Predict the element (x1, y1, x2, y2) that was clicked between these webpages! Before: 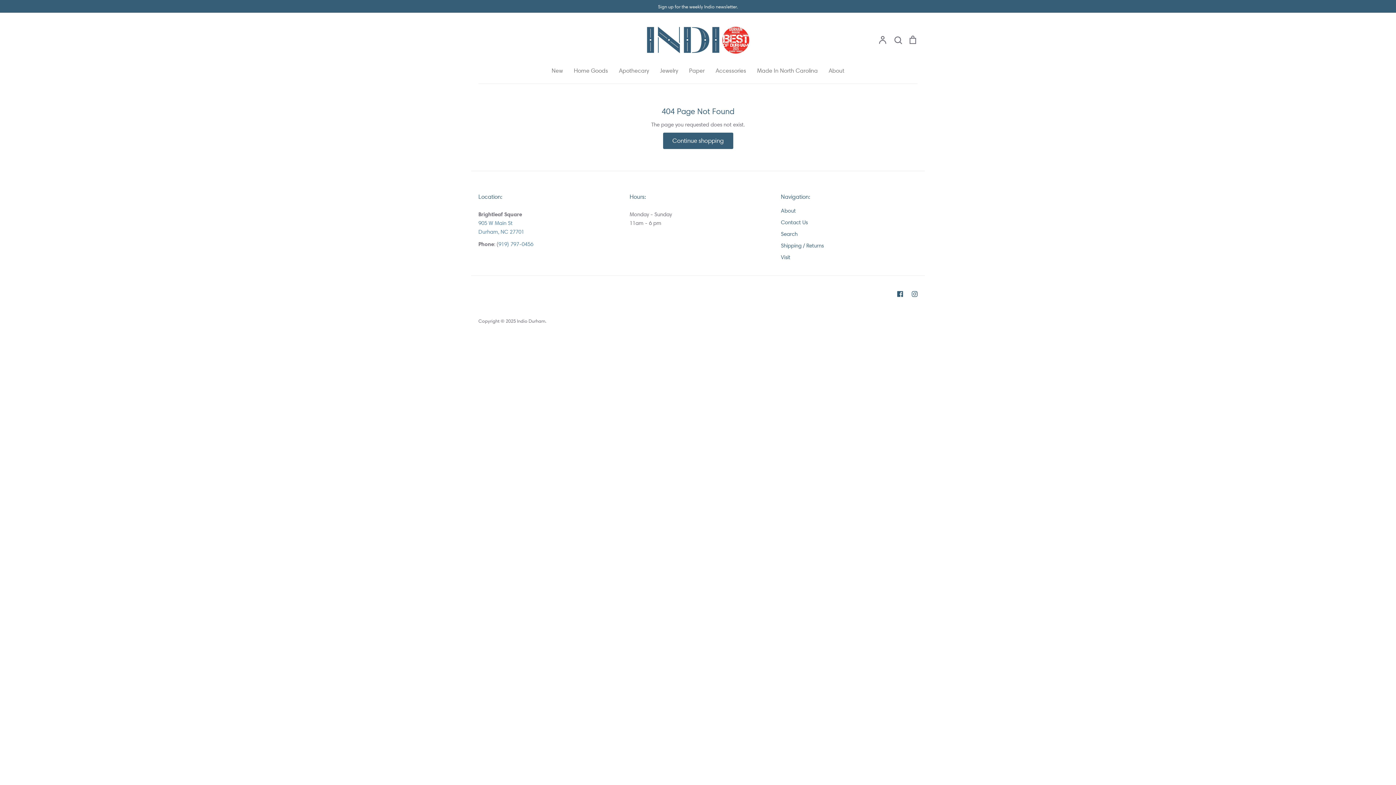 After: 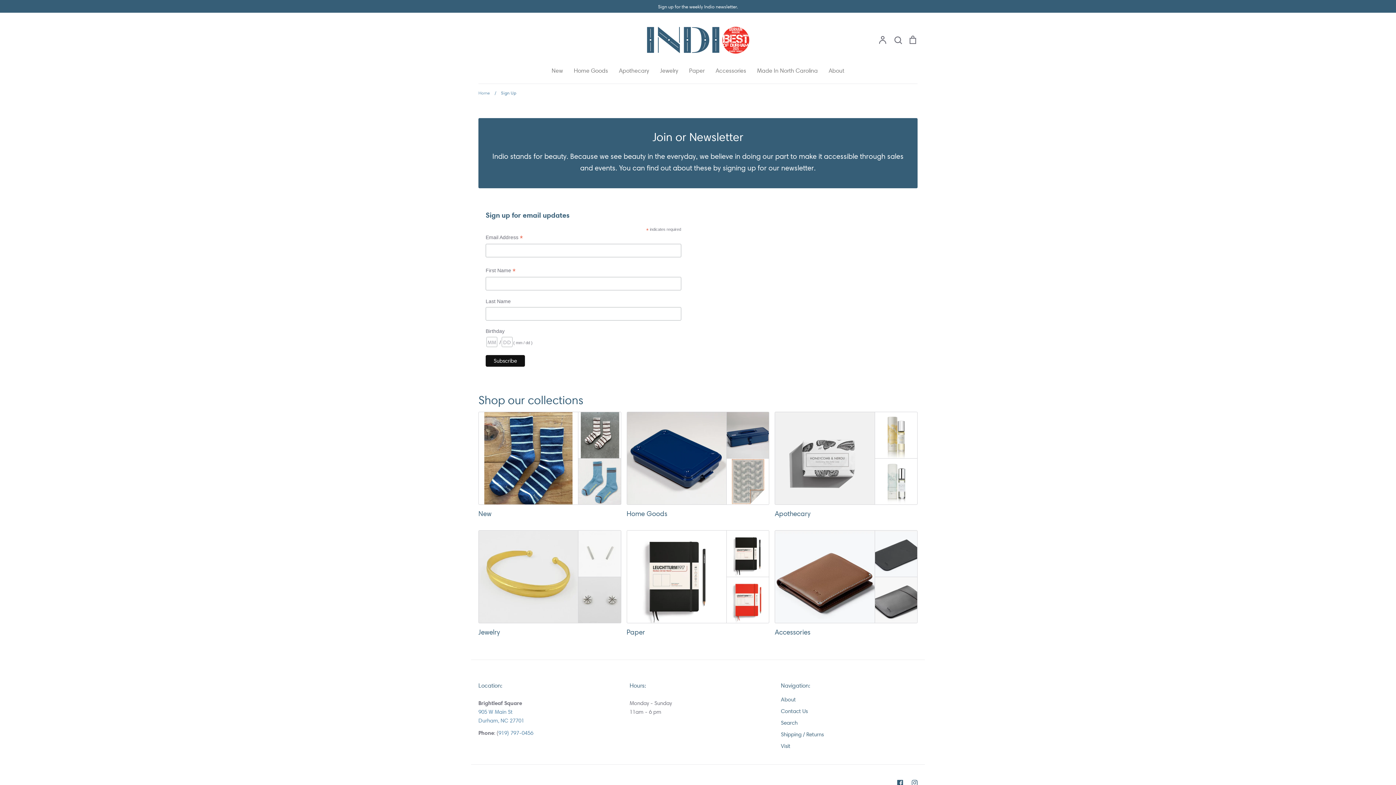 Action: bbox: (0, 2, 1396, 10) label: Sign up for the weekly Indio newsletter.